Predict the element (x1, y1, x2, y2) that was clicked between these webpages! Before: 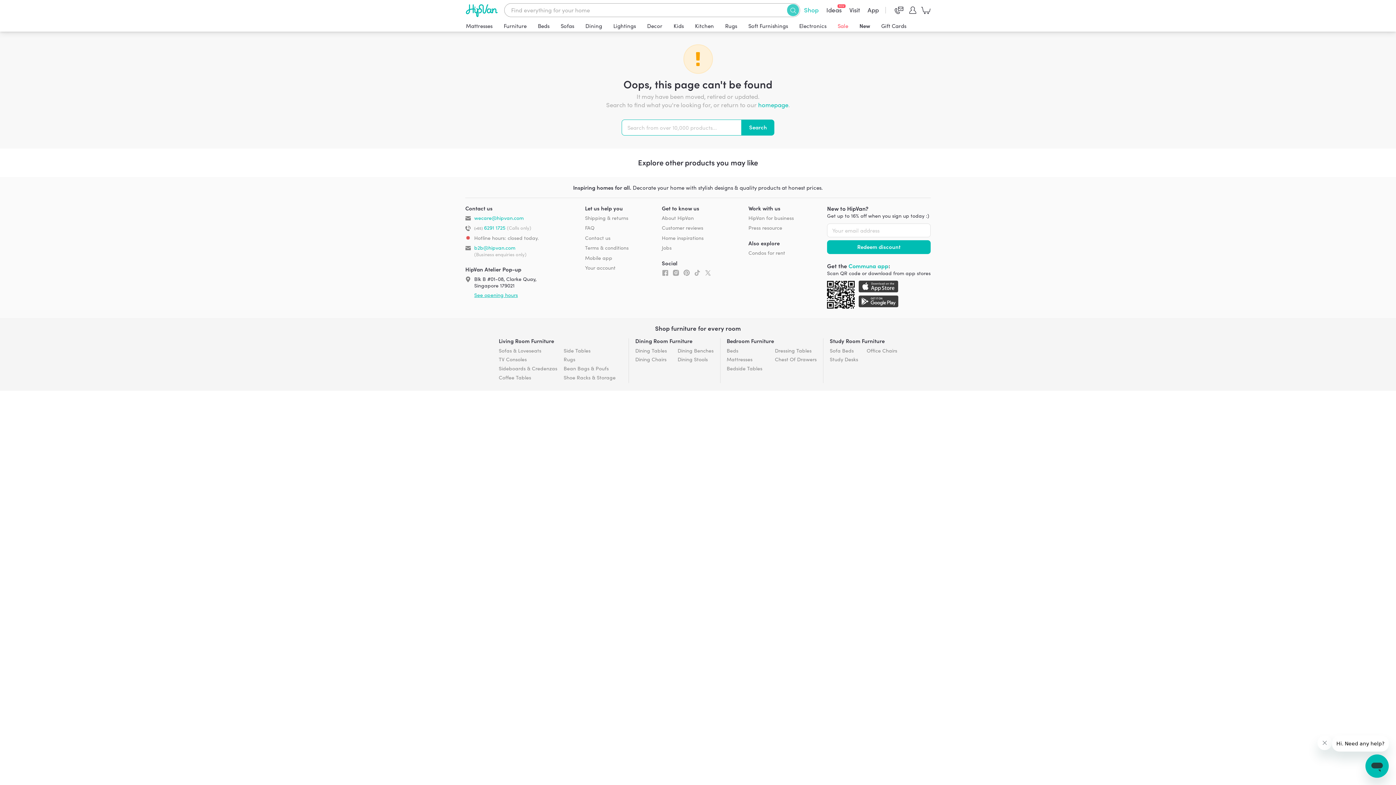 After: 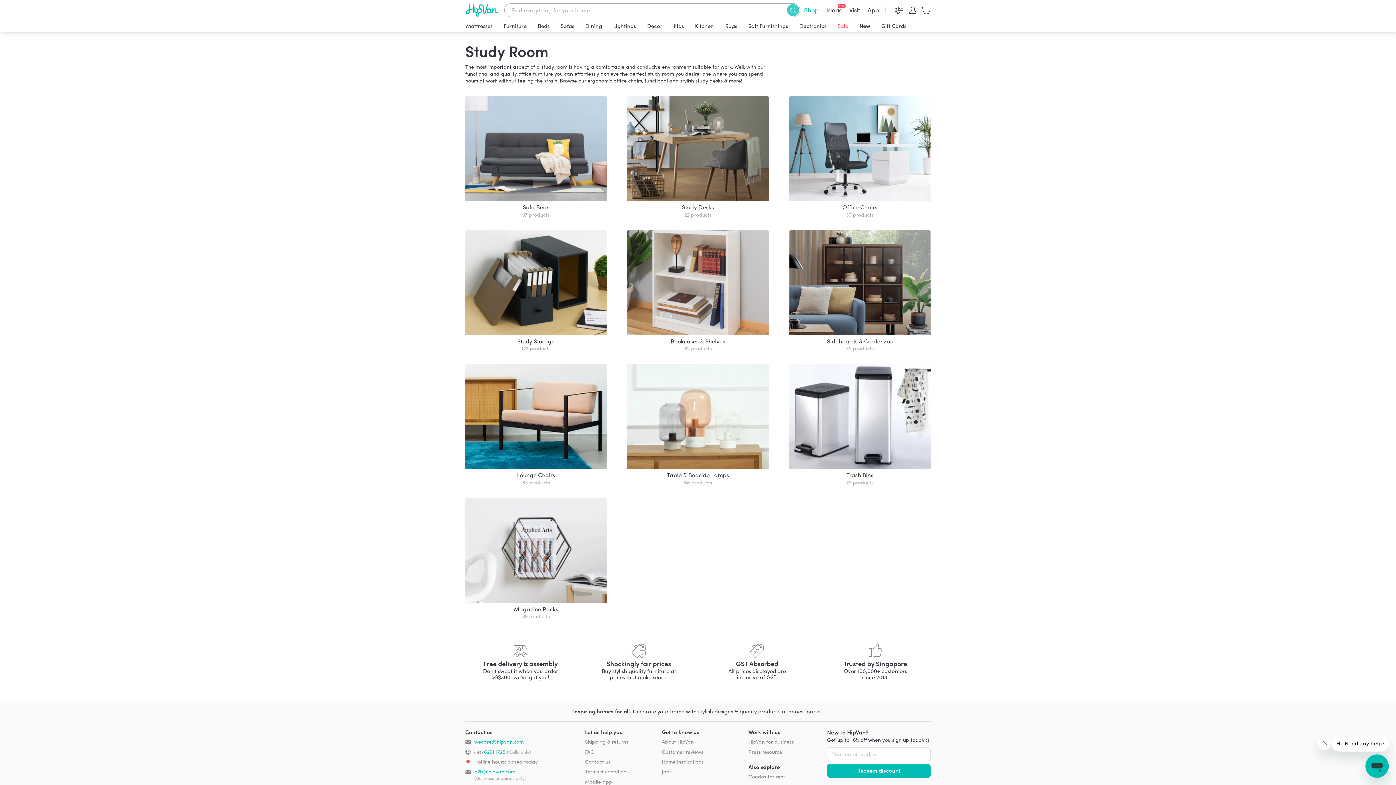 Action: label: Study Room Furniture bbox: (830, 337, 884, 344)